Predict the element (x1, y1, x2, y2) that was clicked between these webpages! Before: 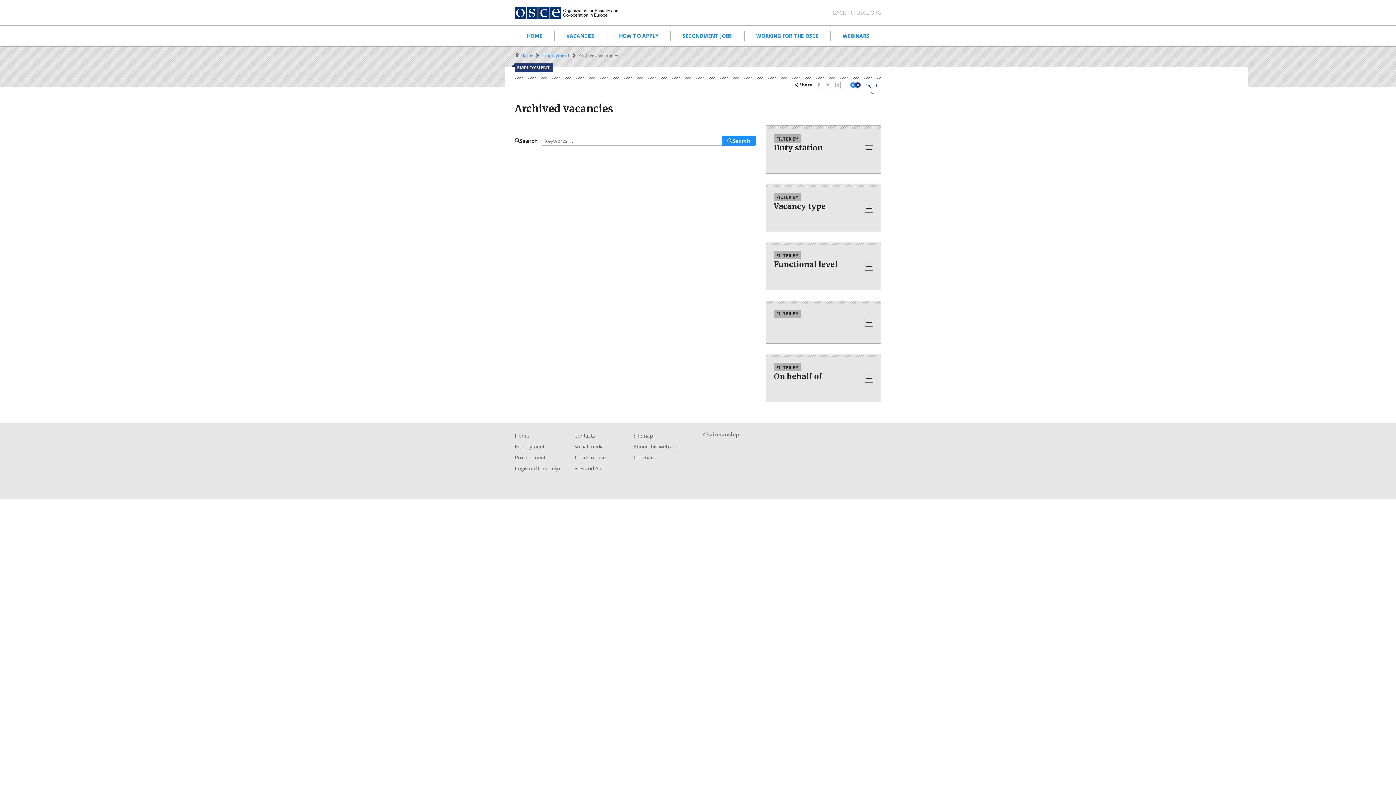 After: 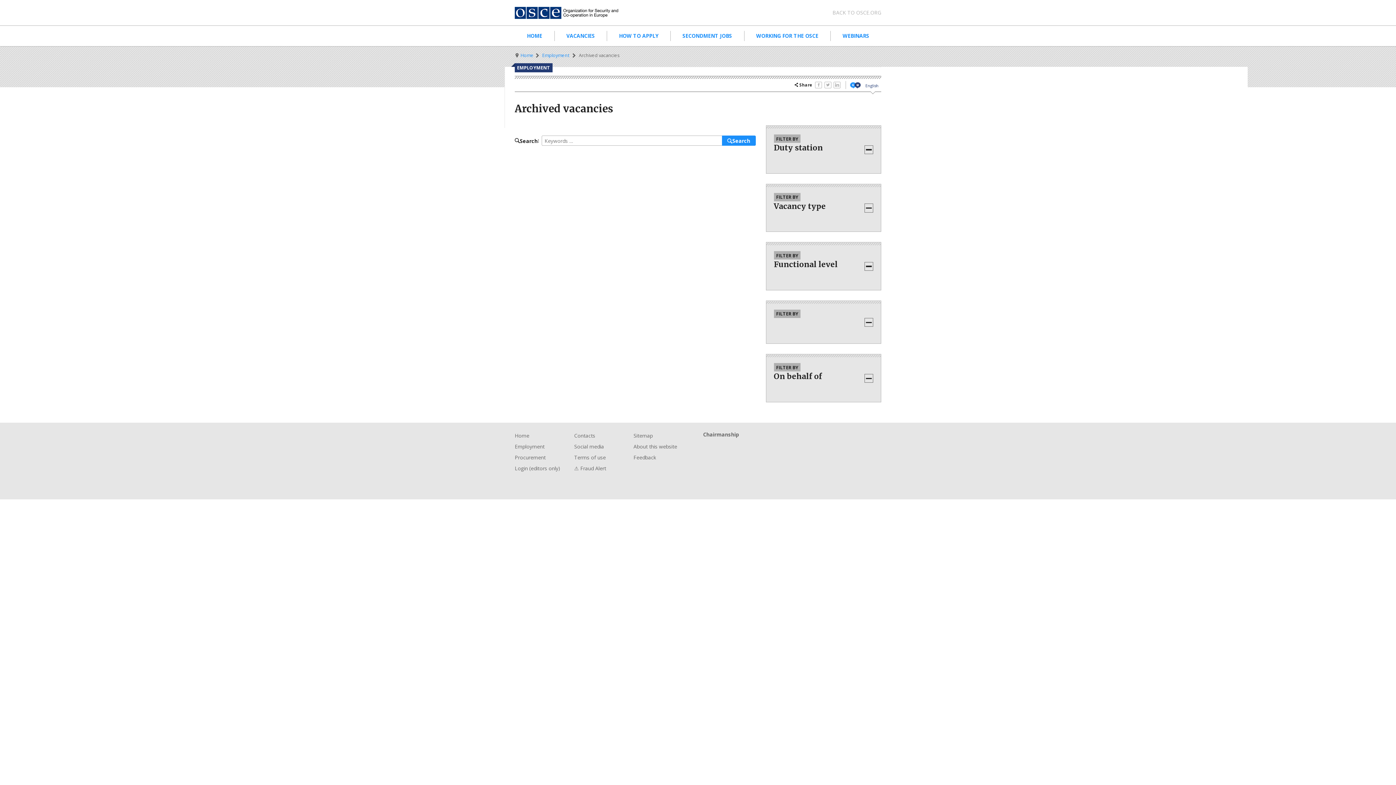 Action: bbox: (864, 81, 881, 89) label: English